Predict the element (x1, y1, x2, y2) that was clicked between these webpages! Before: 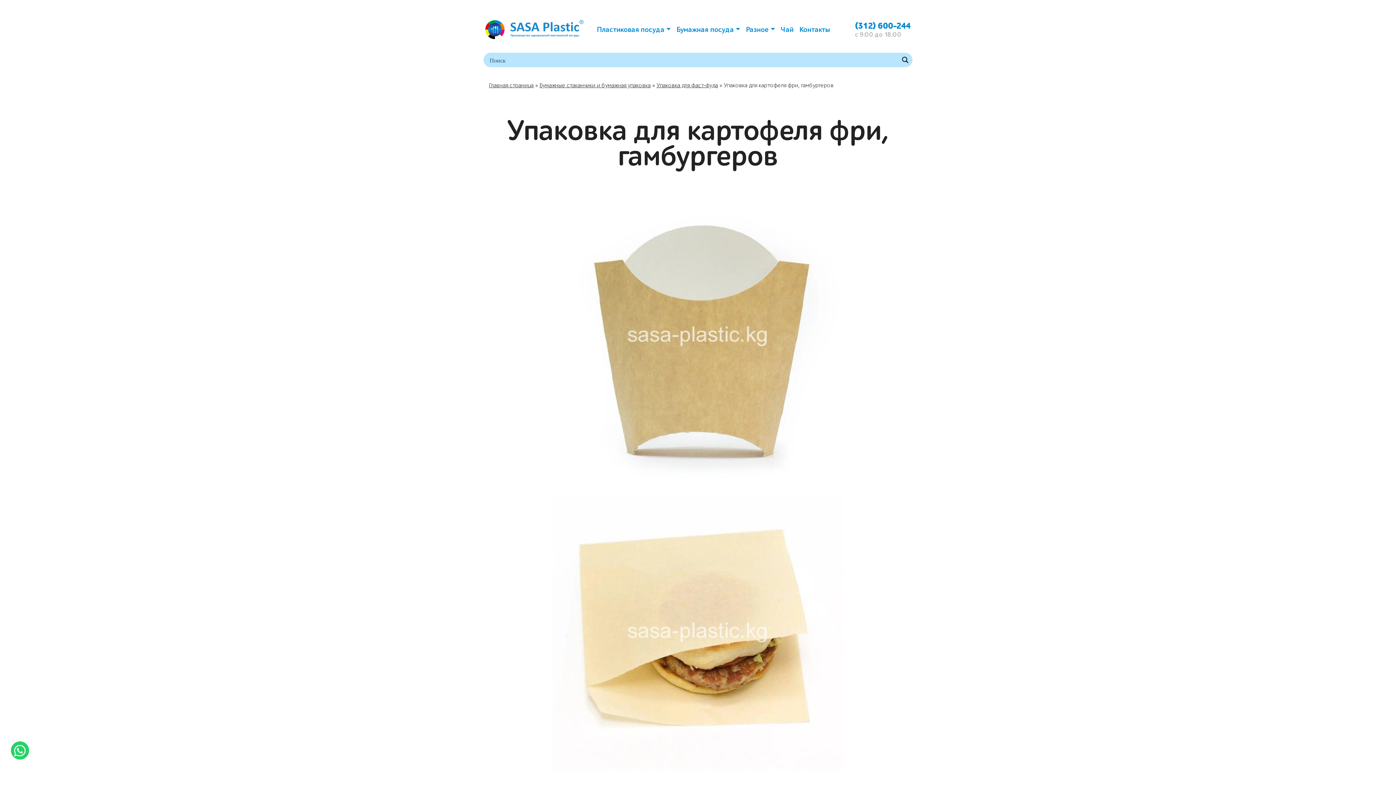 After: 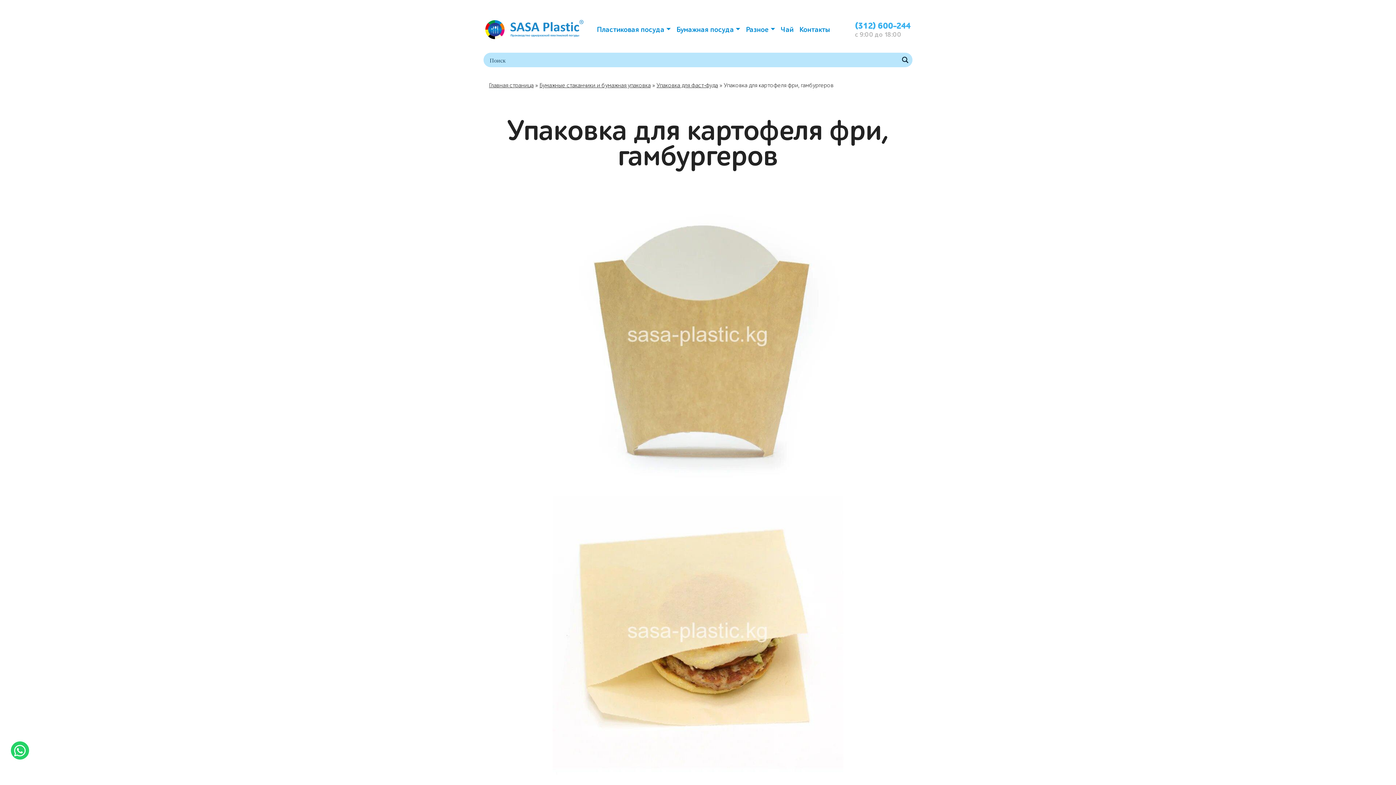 Action: label: (312) 600-244 bbox: (855, 20, 910, 30)